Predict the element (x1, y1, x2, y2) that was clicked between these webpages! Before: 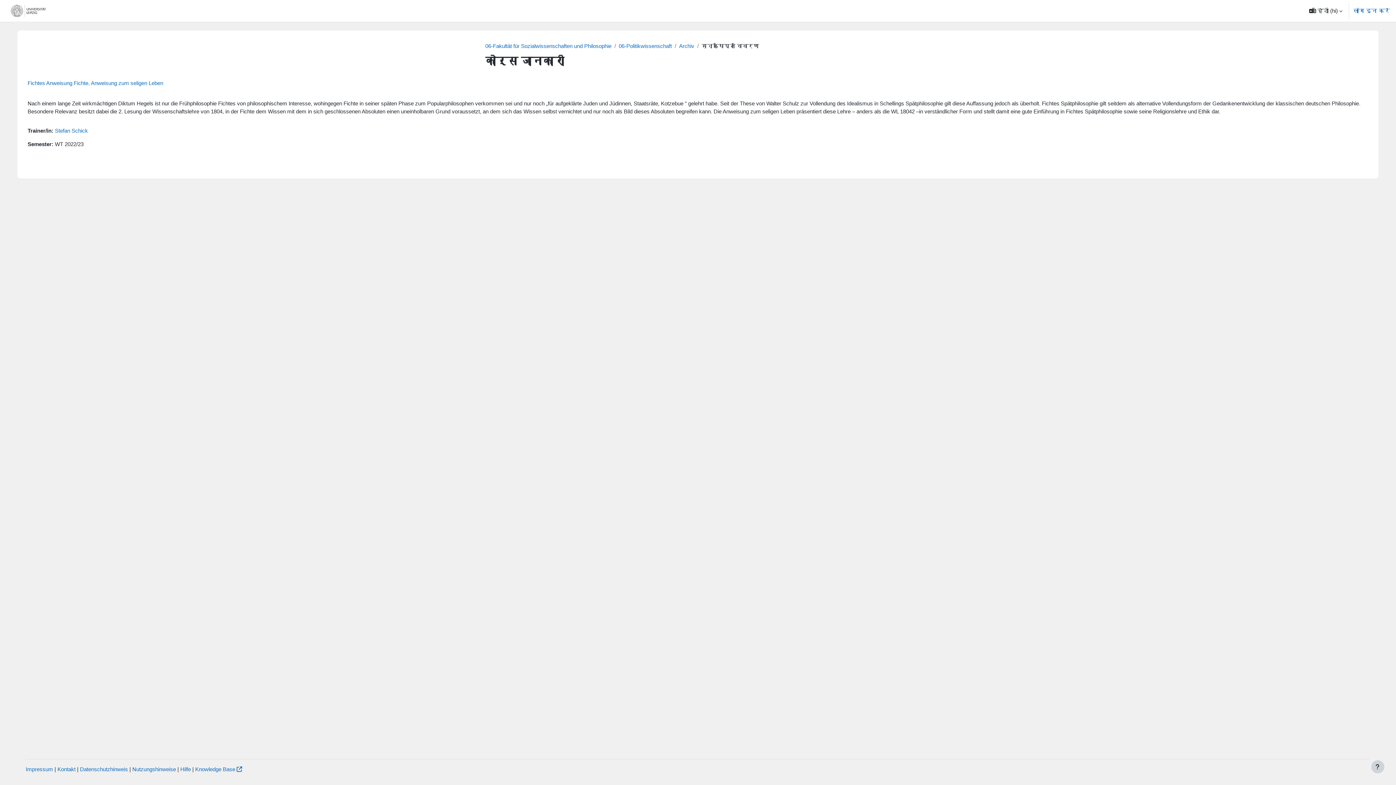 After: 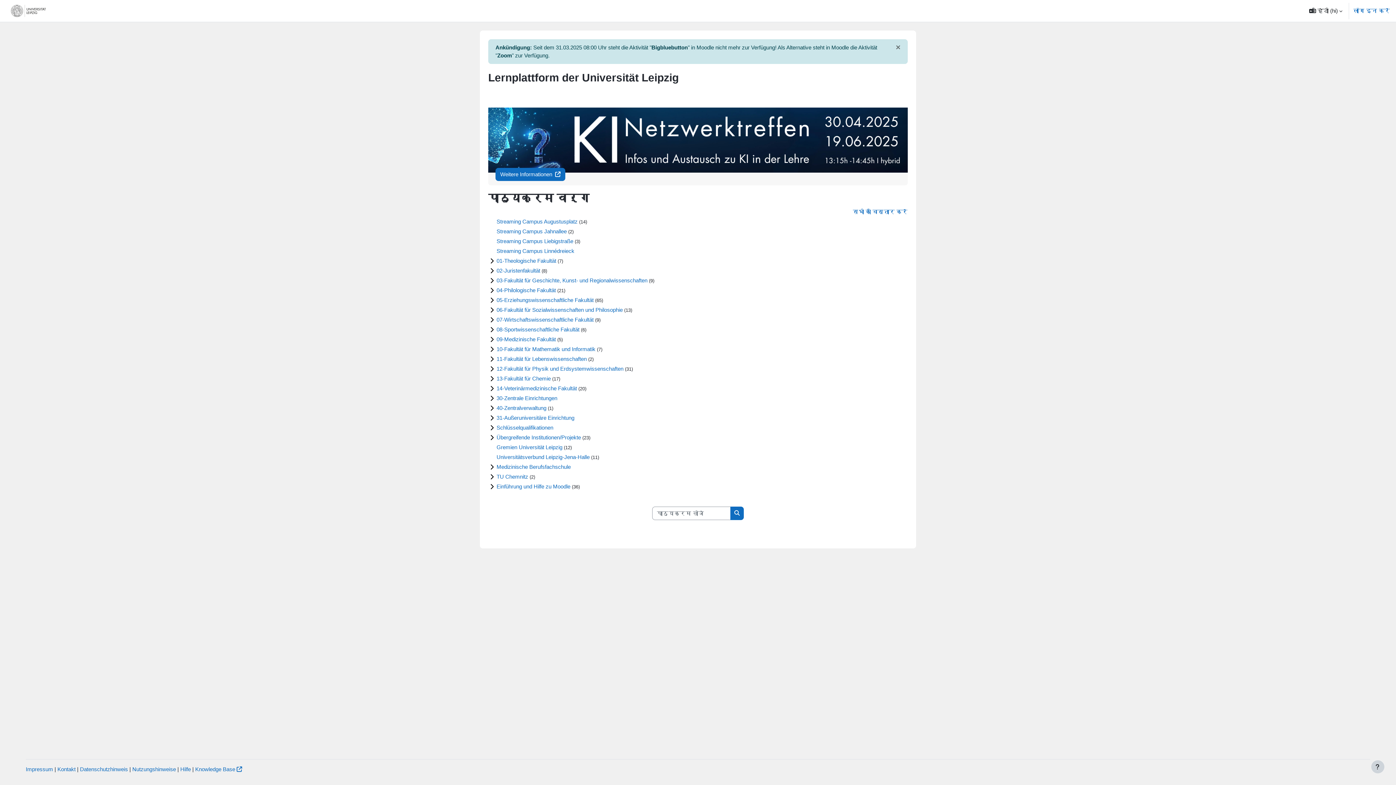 Action: bbox: (5, 0, 52, 21)